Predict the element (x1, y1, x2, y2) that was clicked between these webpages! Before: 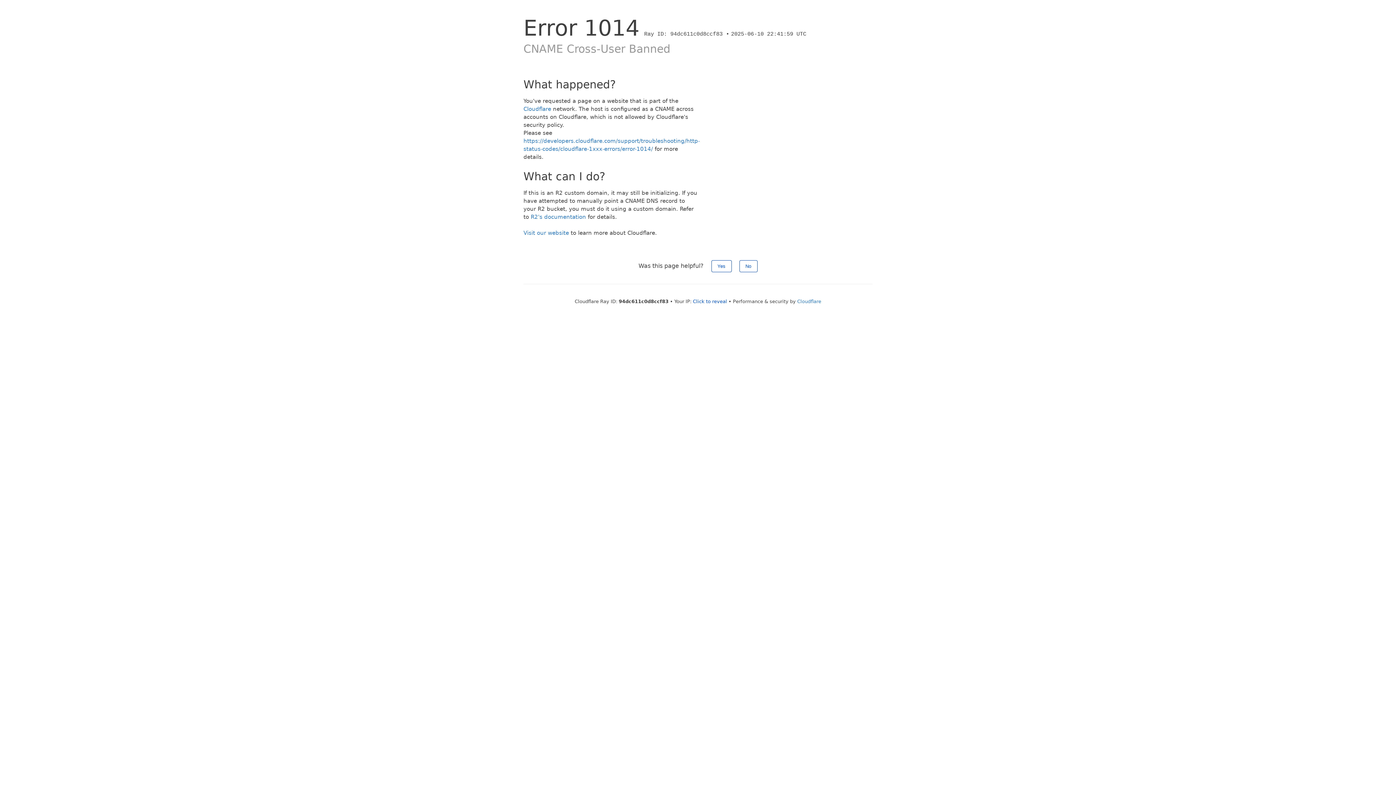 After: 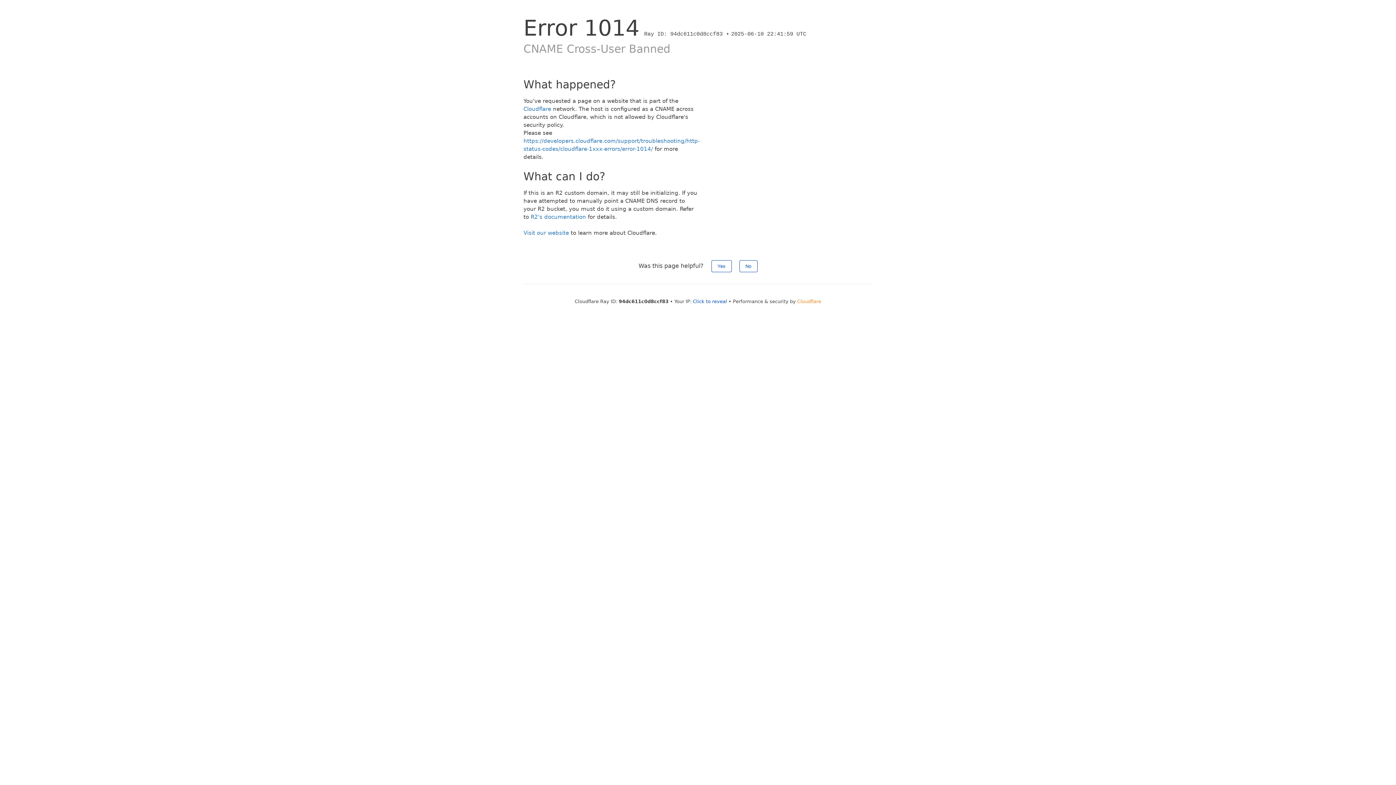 Action: bbox: (797, 298, 821, 304) label: Cloudflare